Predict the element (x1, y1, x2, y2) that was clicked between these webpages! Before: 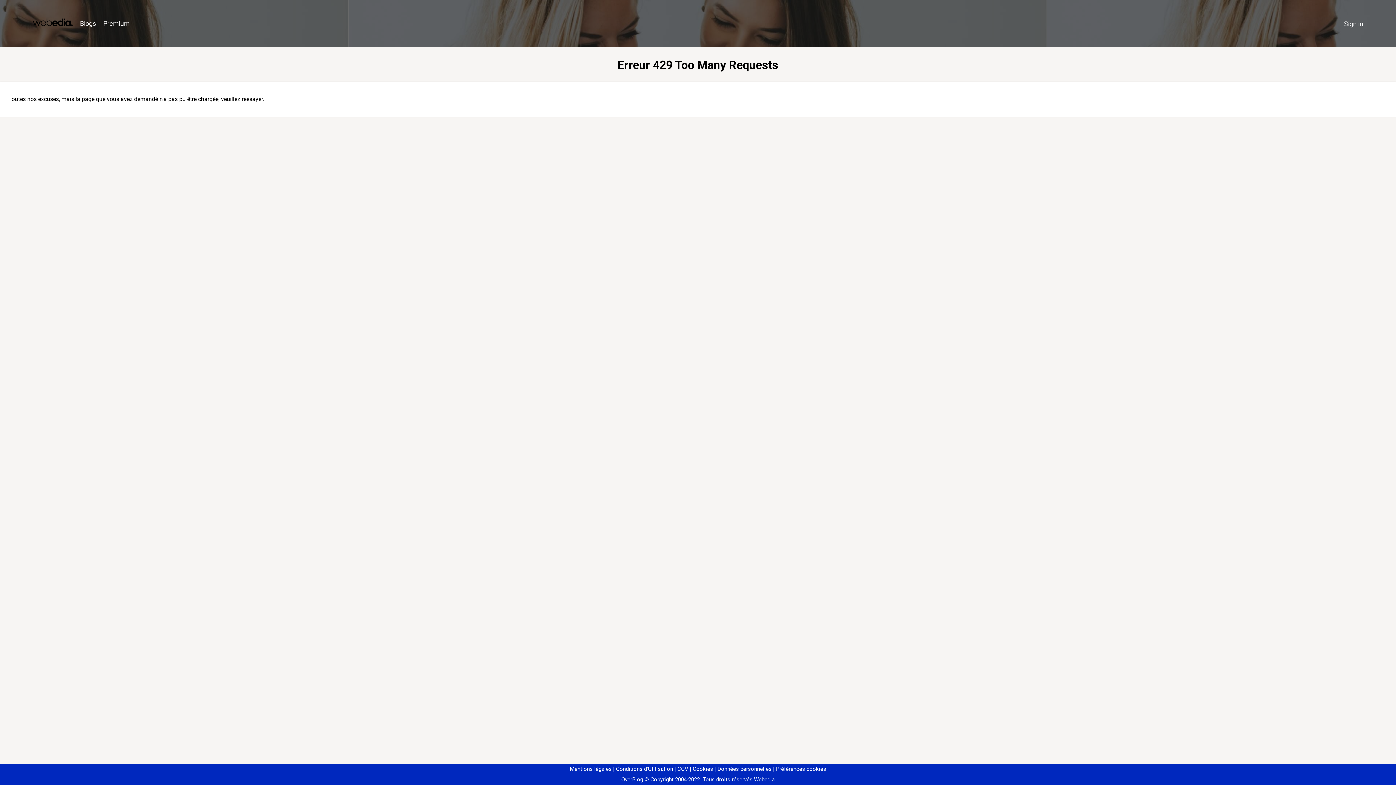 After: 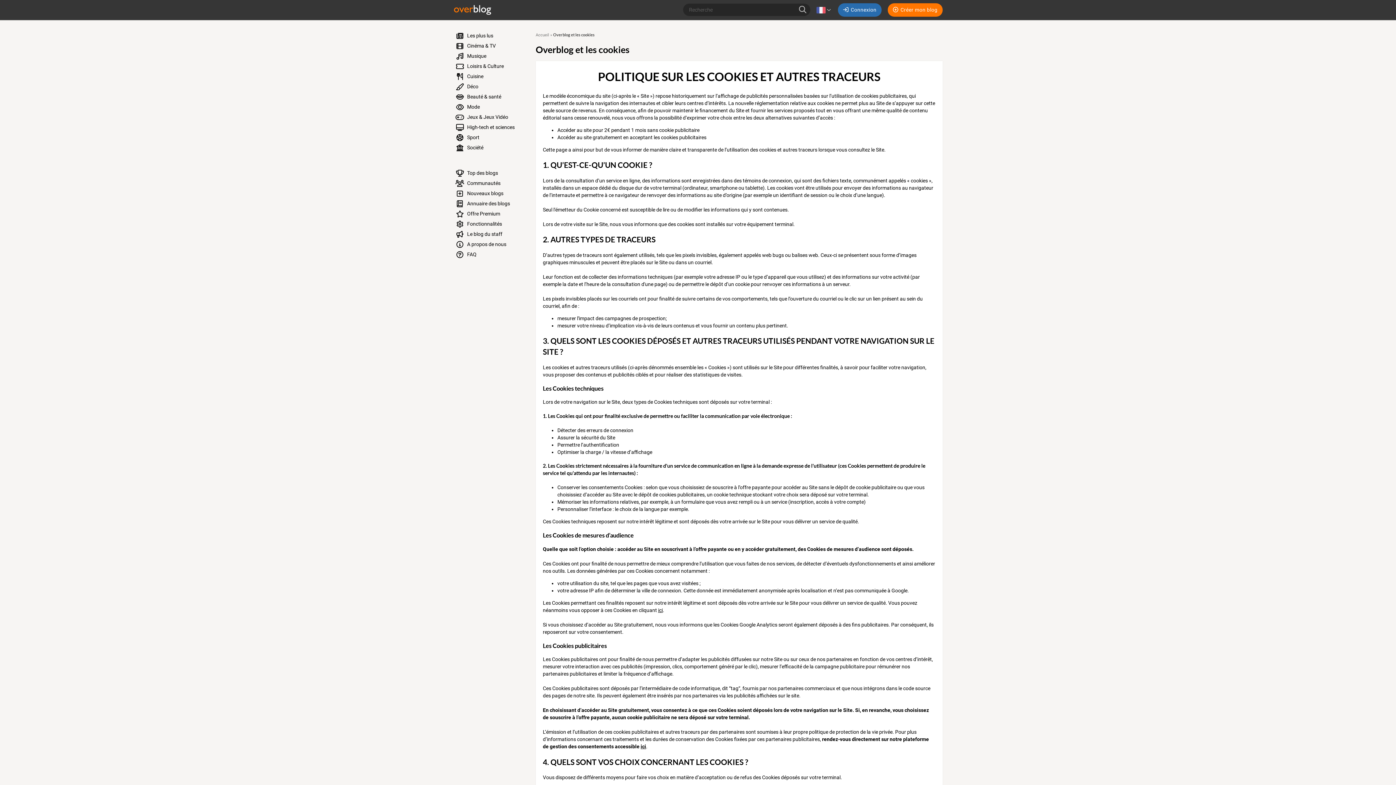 Action: bbox: (690, 766, 713, 772) label: Cookies